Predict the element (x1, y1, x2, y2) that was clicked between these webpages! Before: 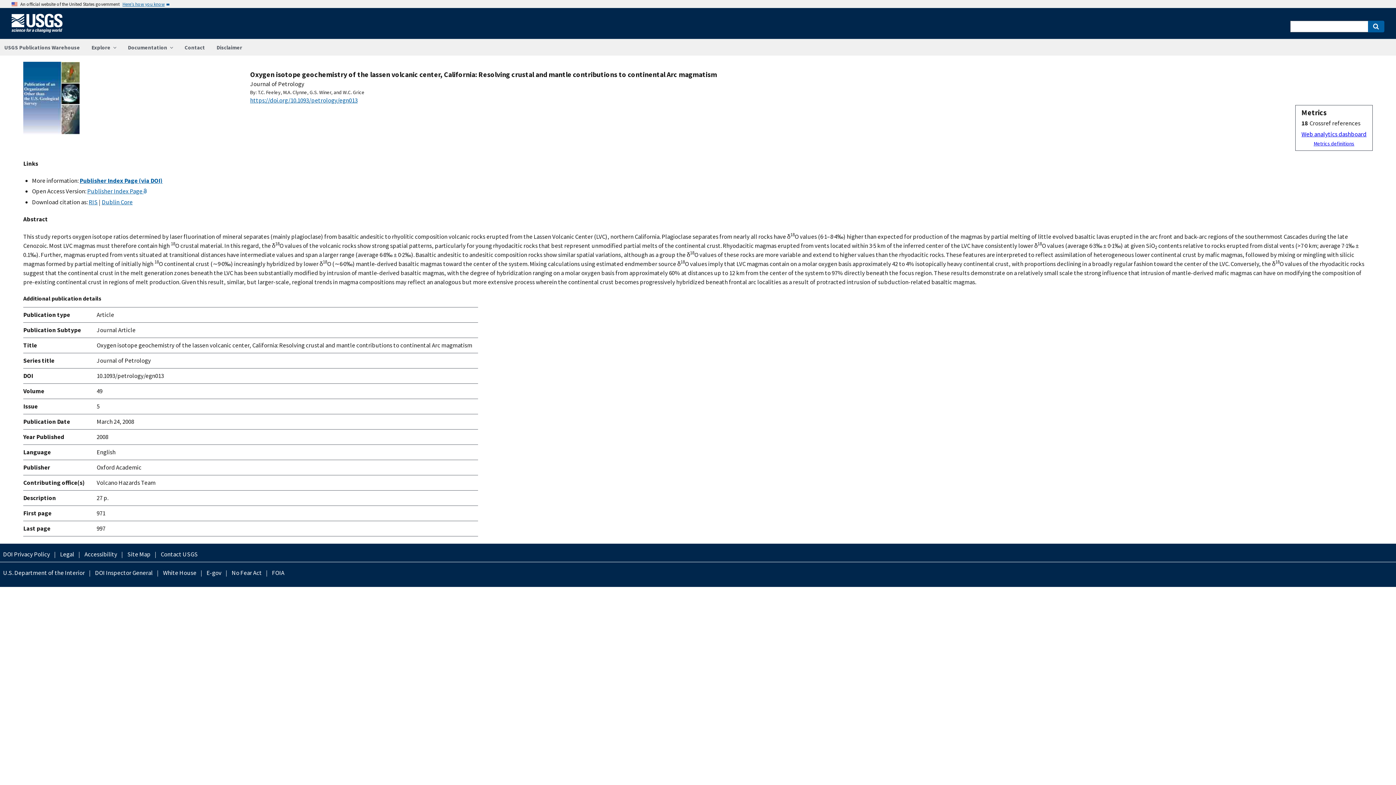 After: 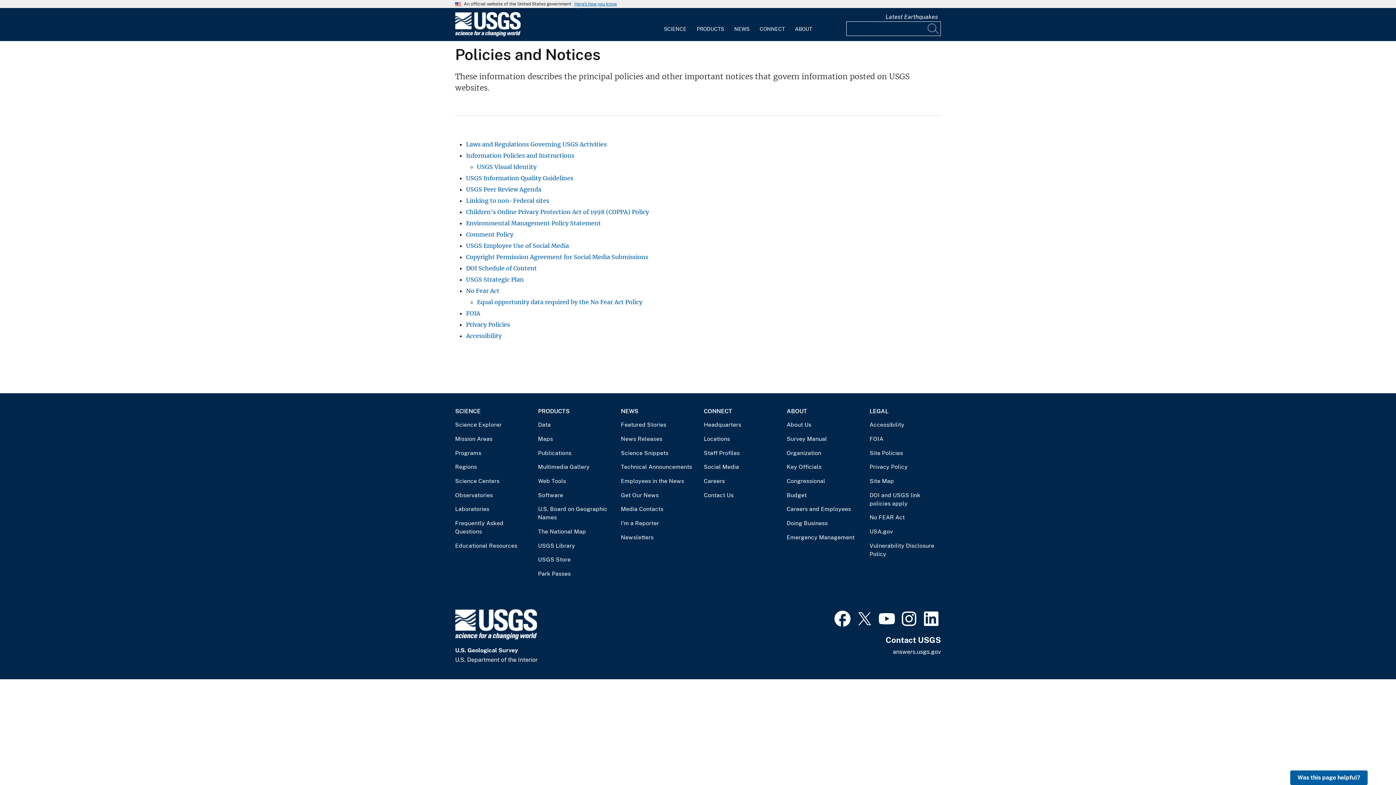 Action: bbox: (57, 550, 77, 559) label: Legal